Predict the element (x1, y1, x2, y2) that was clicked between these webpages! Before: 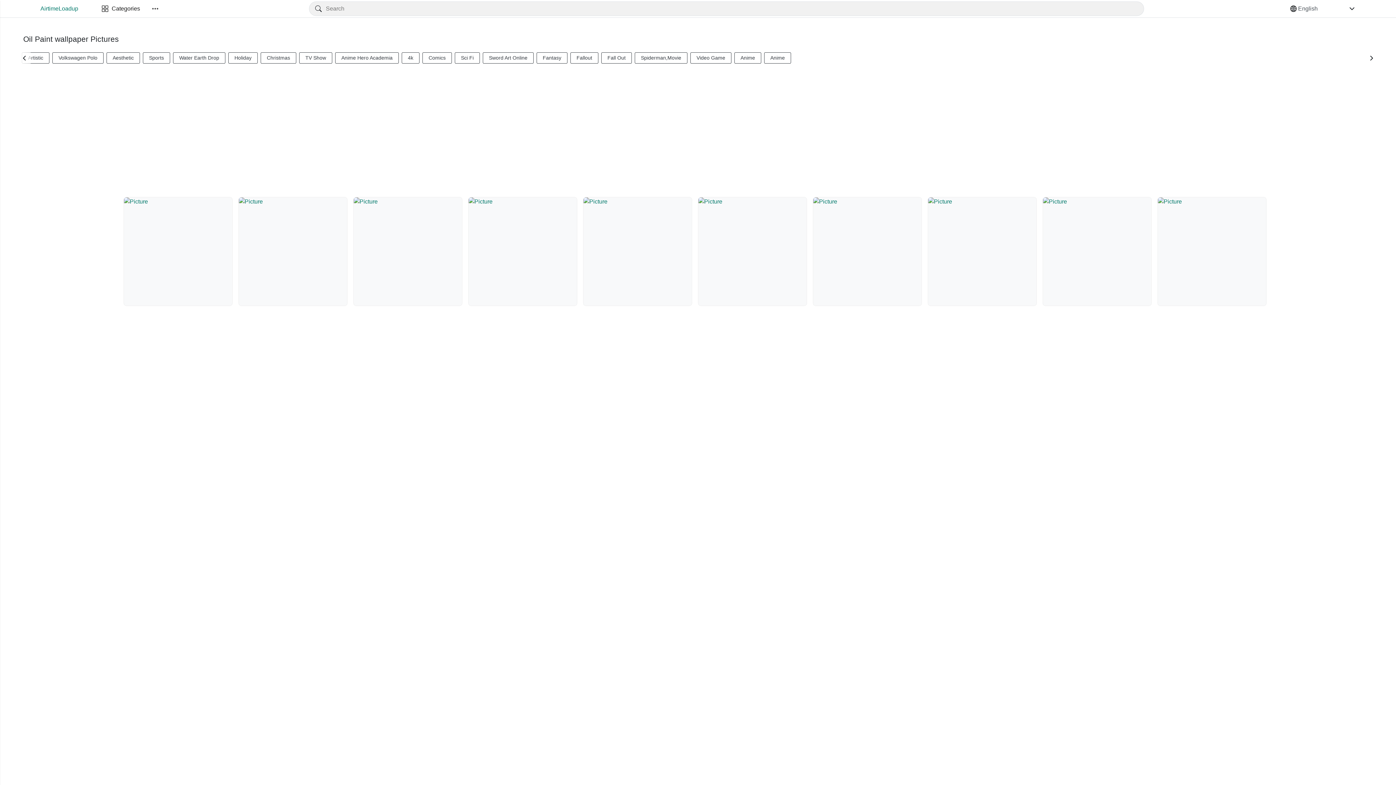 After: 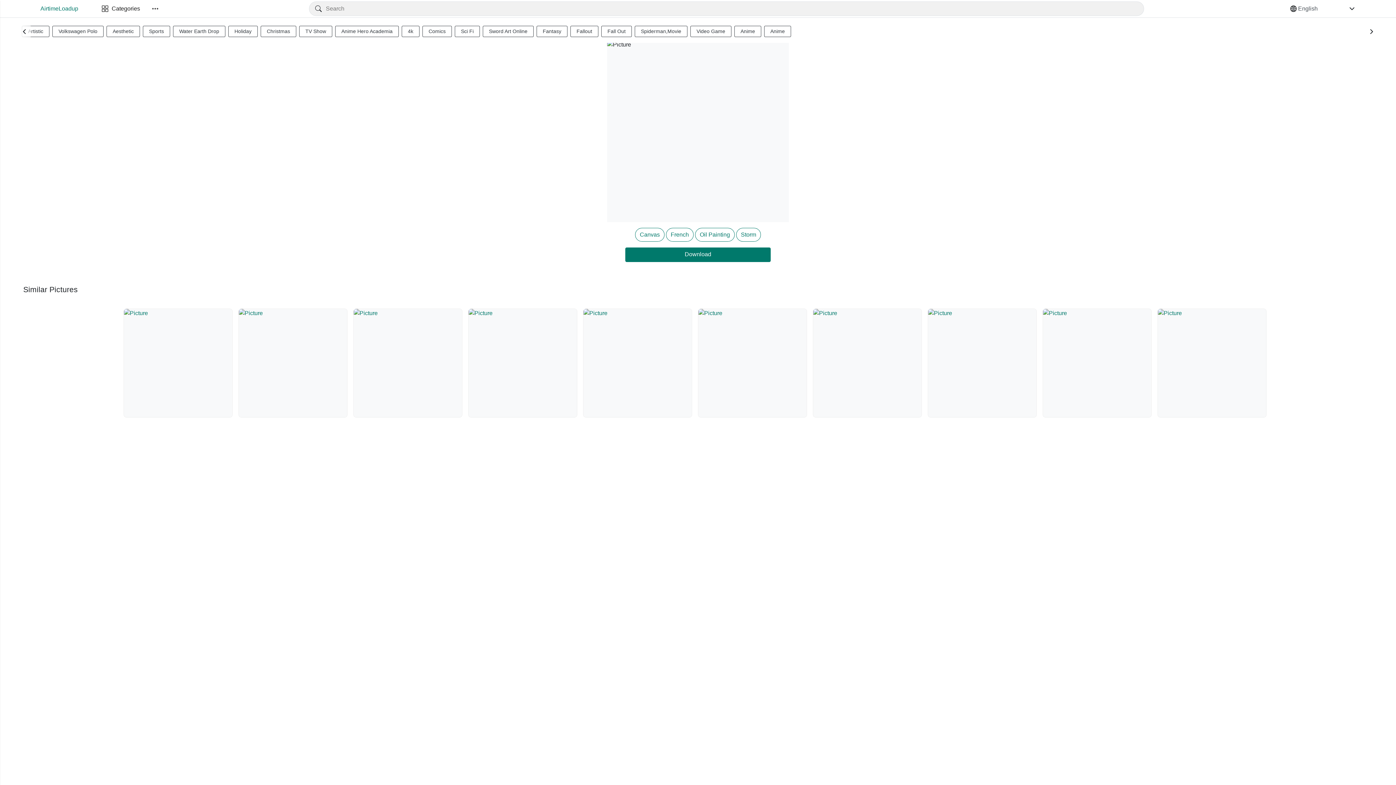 Action: bbox: (353, 197, 462, 306)